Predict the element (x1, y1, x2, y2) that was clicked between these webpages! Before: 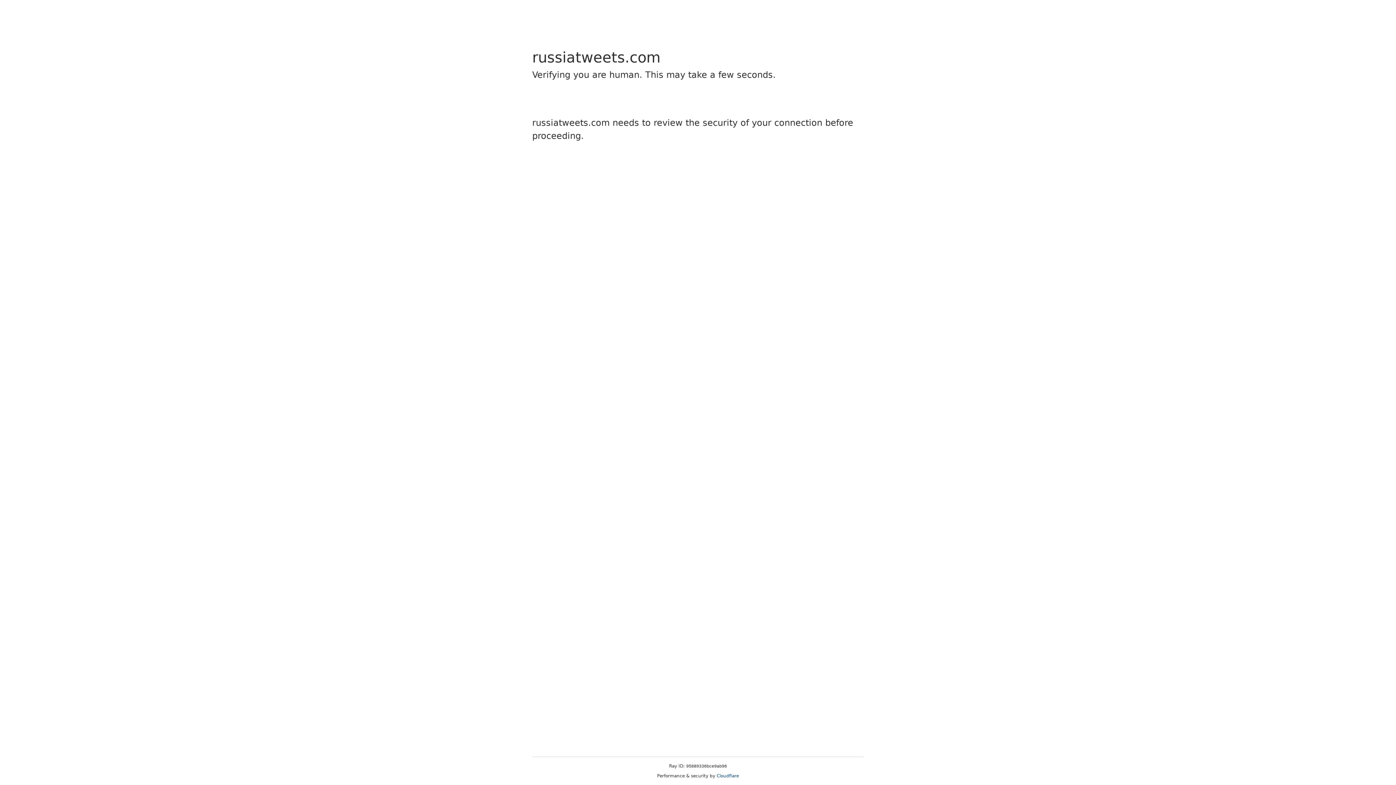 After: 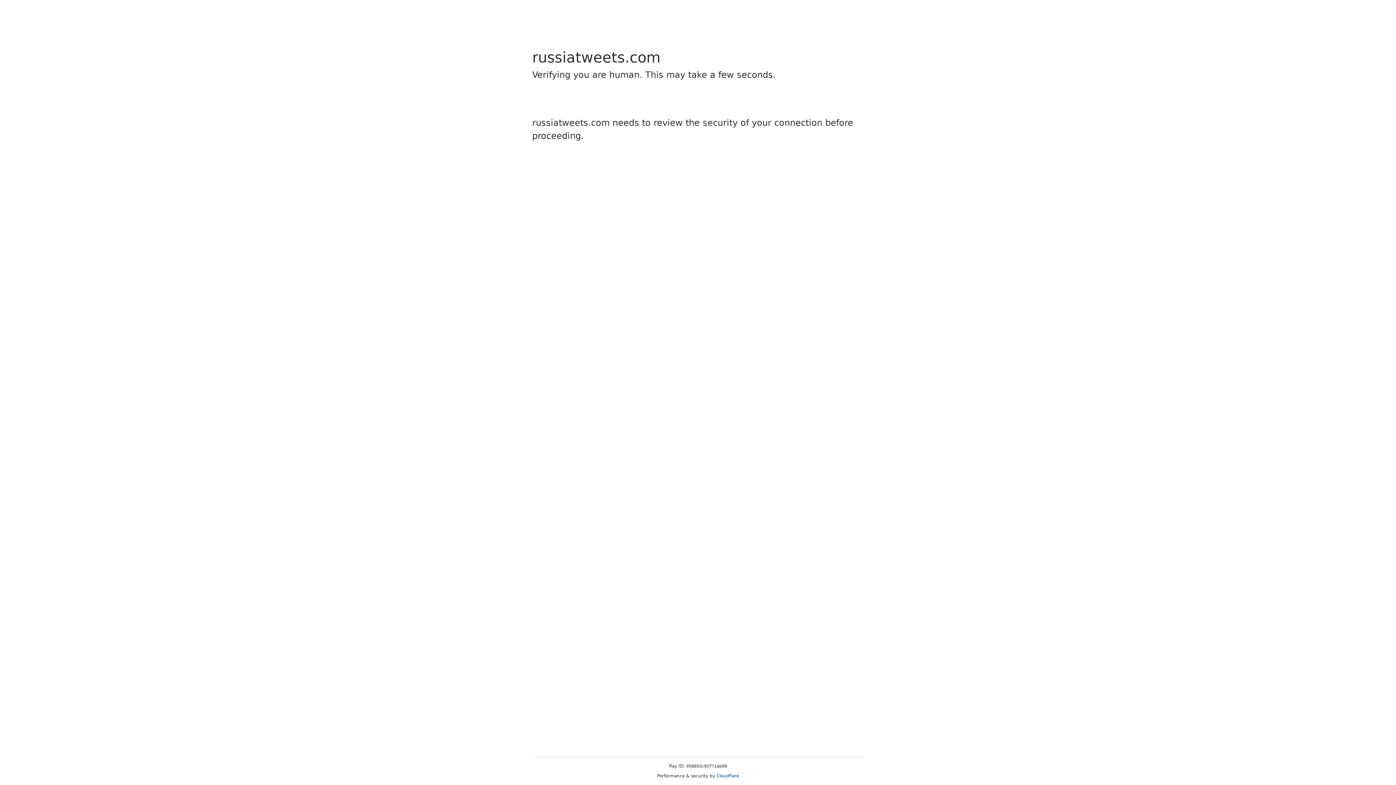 Action: label: Cloudflare bbox: (716, 773, 739, 778)